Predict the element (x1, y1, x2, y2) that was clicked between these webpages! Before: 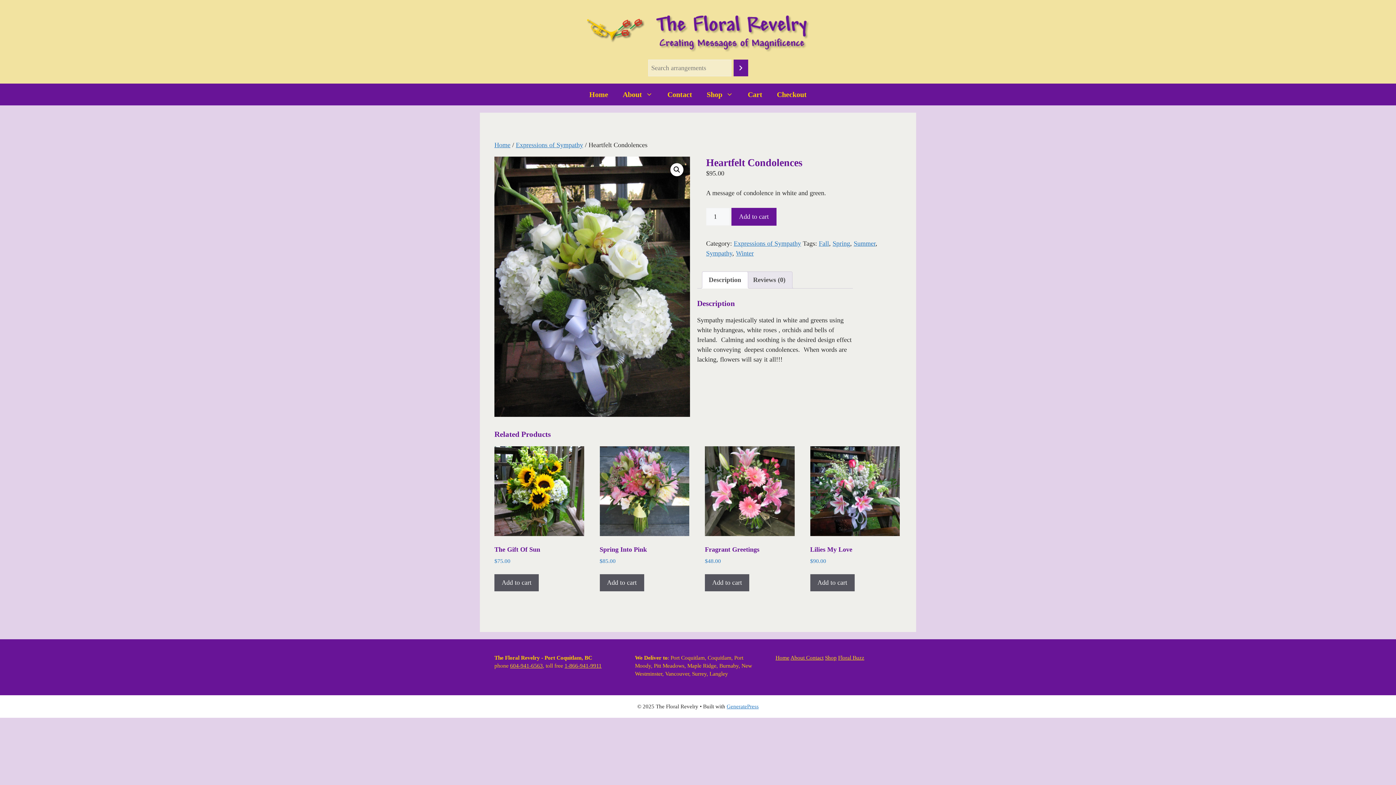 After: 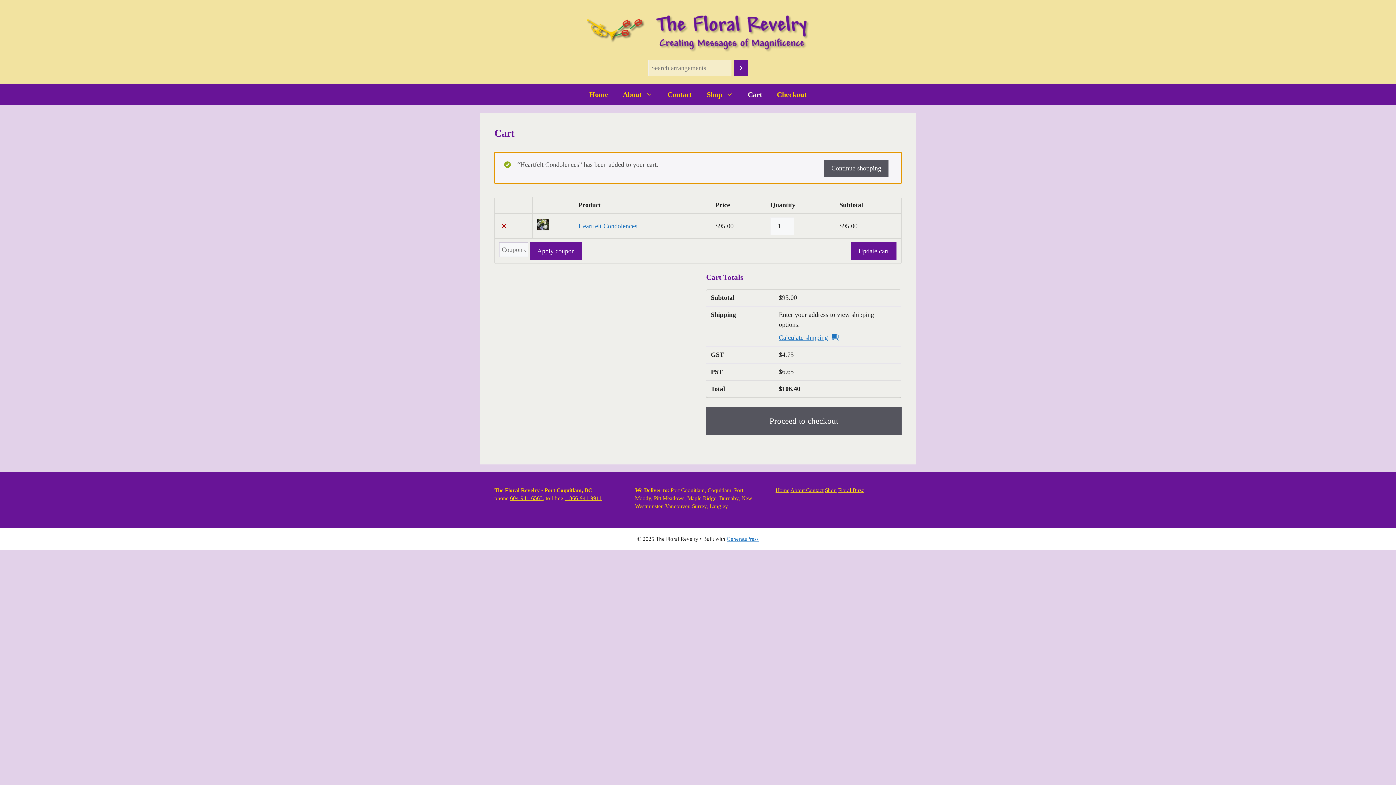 Action: label: Add to cart bbox: (731, 208, 776, 225)